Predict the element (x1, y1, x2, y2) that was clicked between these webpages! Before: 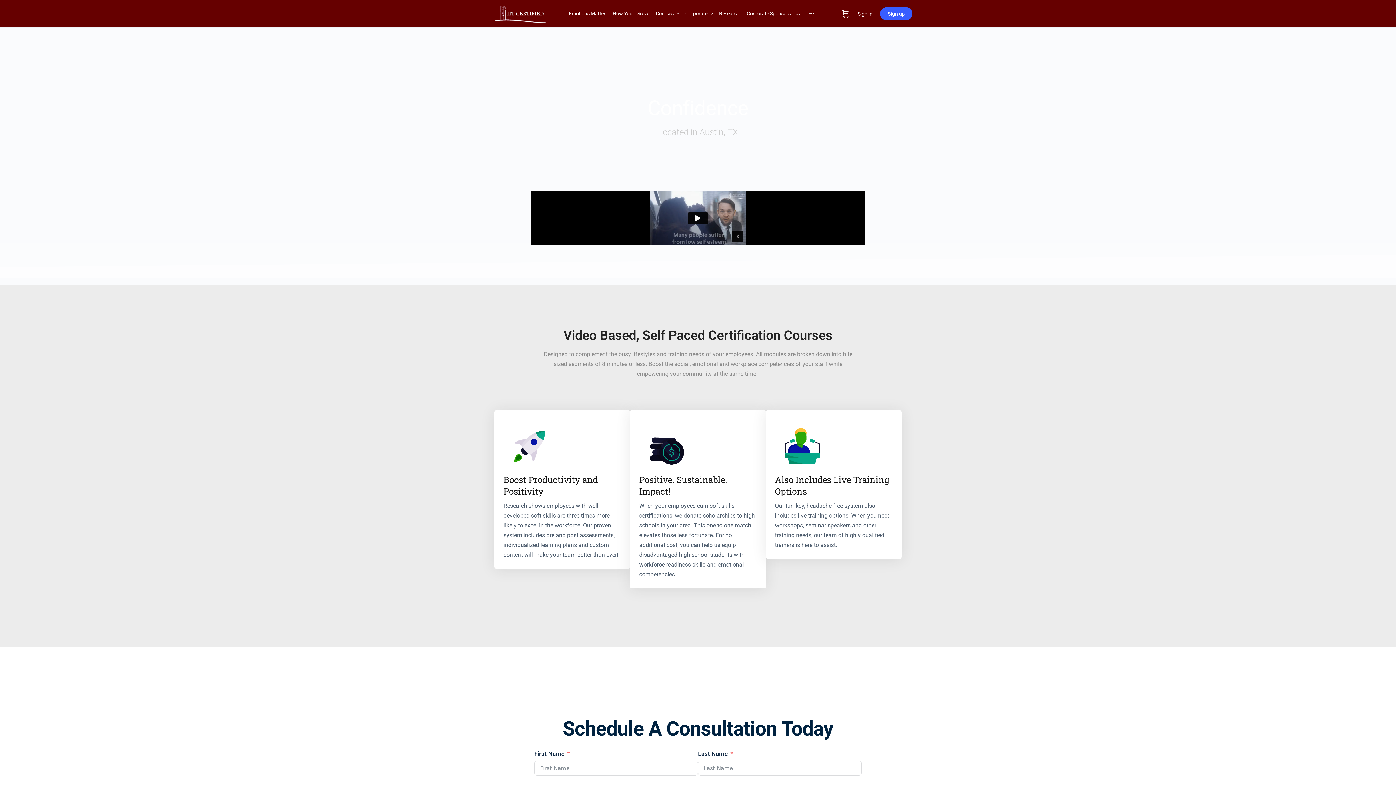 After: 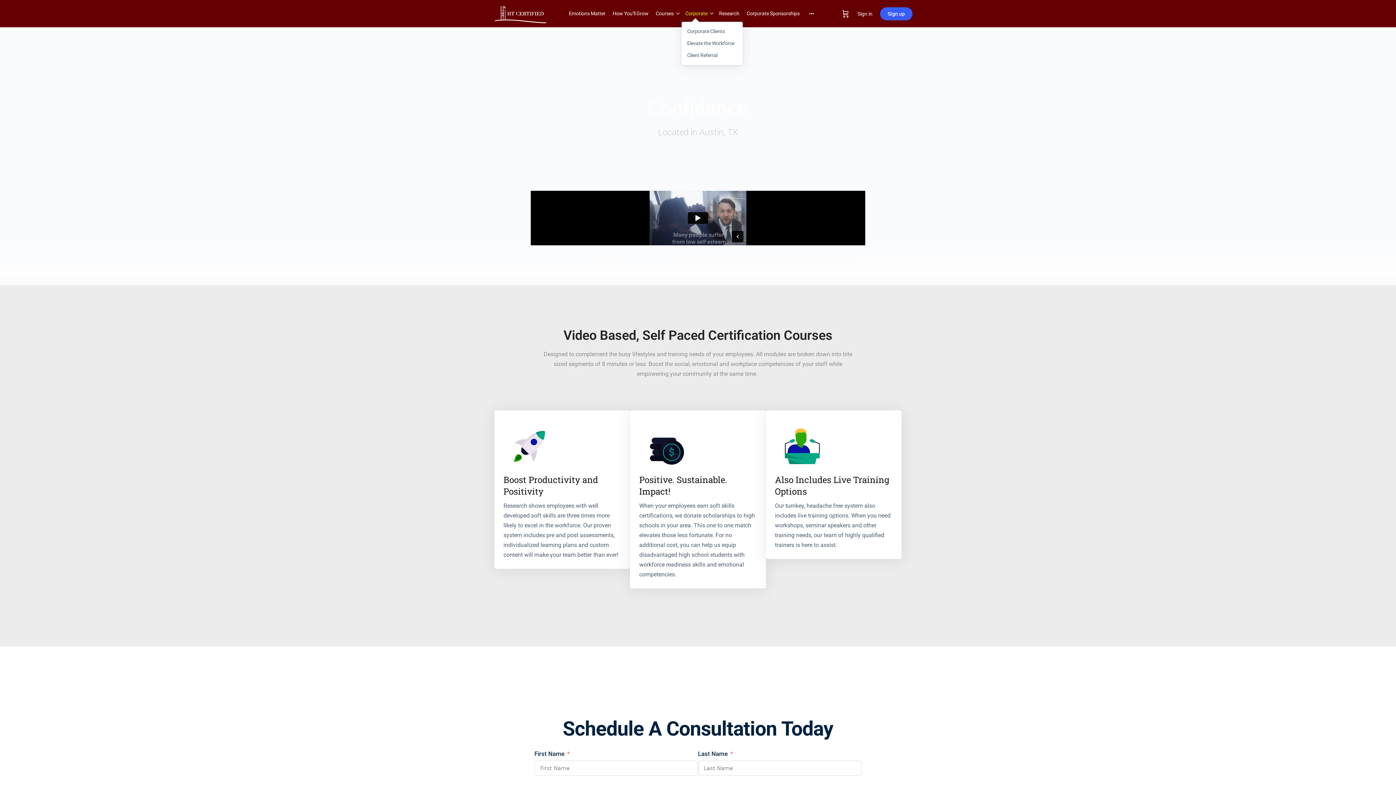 Action: label: Corporate bbox: (685, 0, 707, 27)